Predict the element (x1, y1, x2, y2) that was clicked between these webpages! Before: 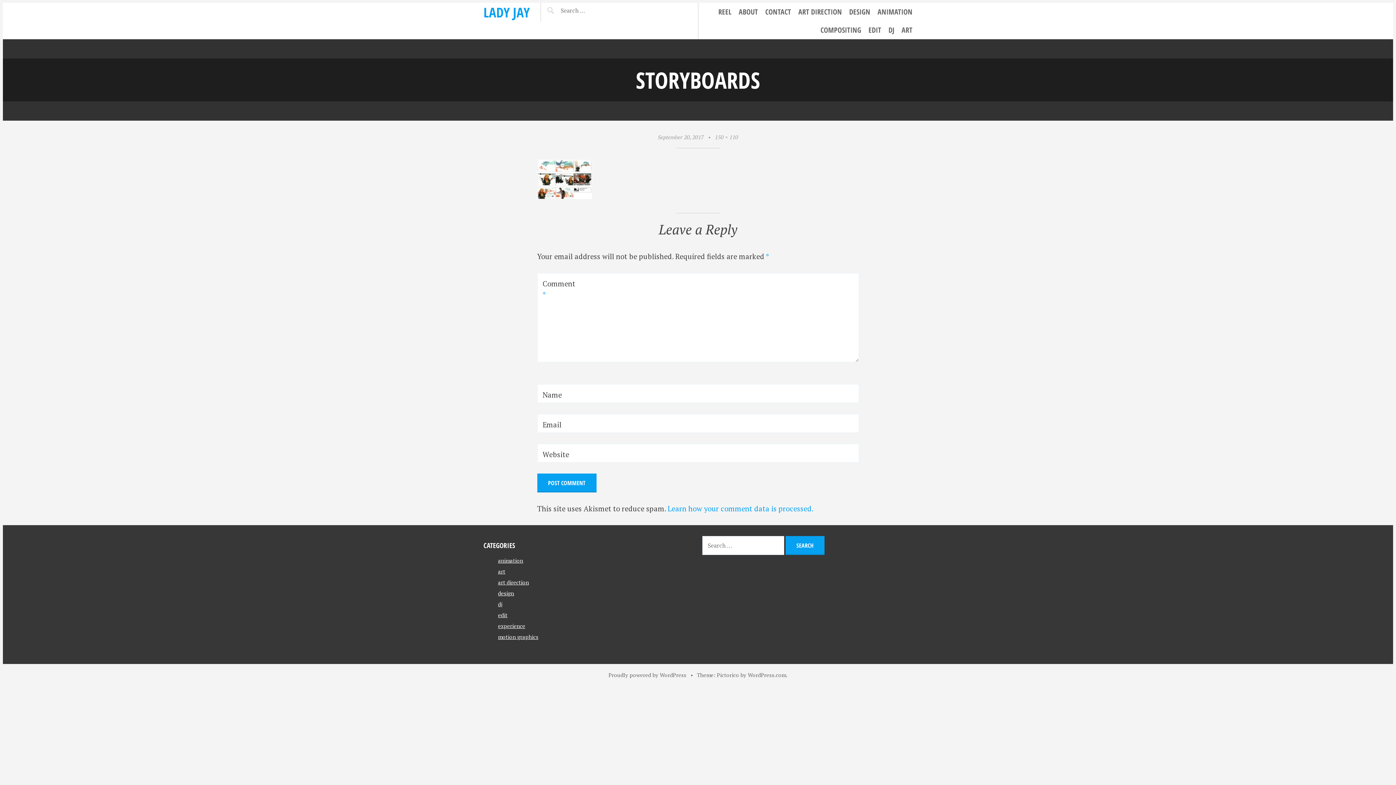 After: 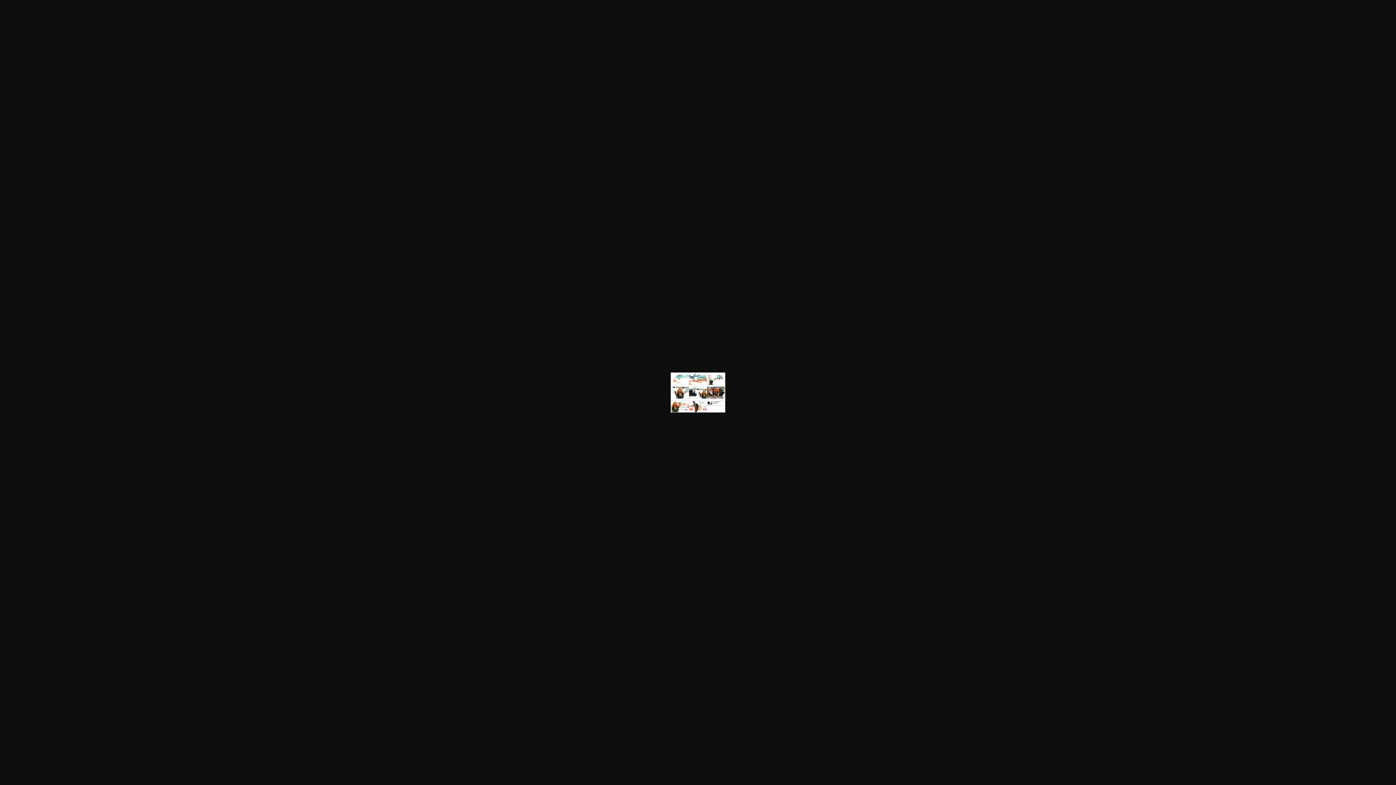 Action: bbox: (537, 191, 591, 201)